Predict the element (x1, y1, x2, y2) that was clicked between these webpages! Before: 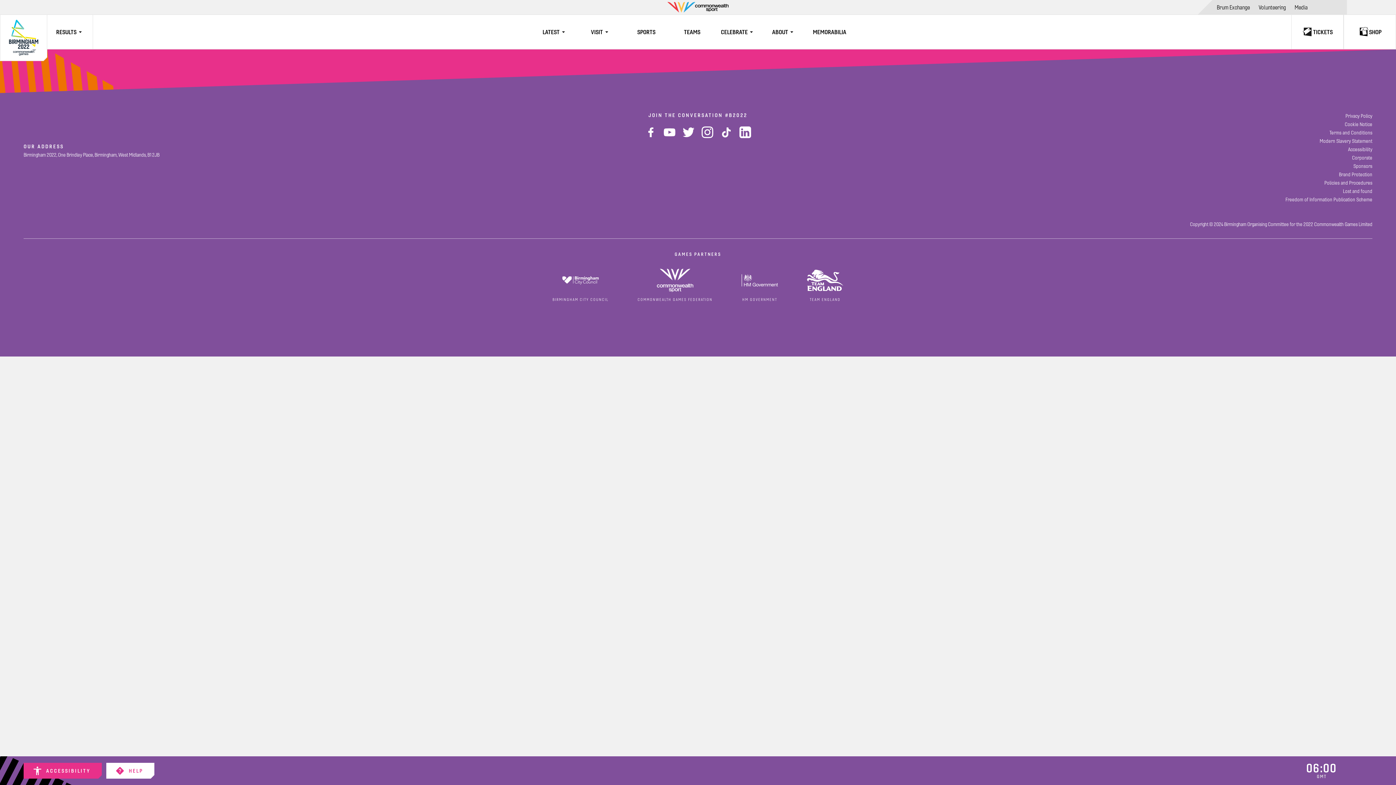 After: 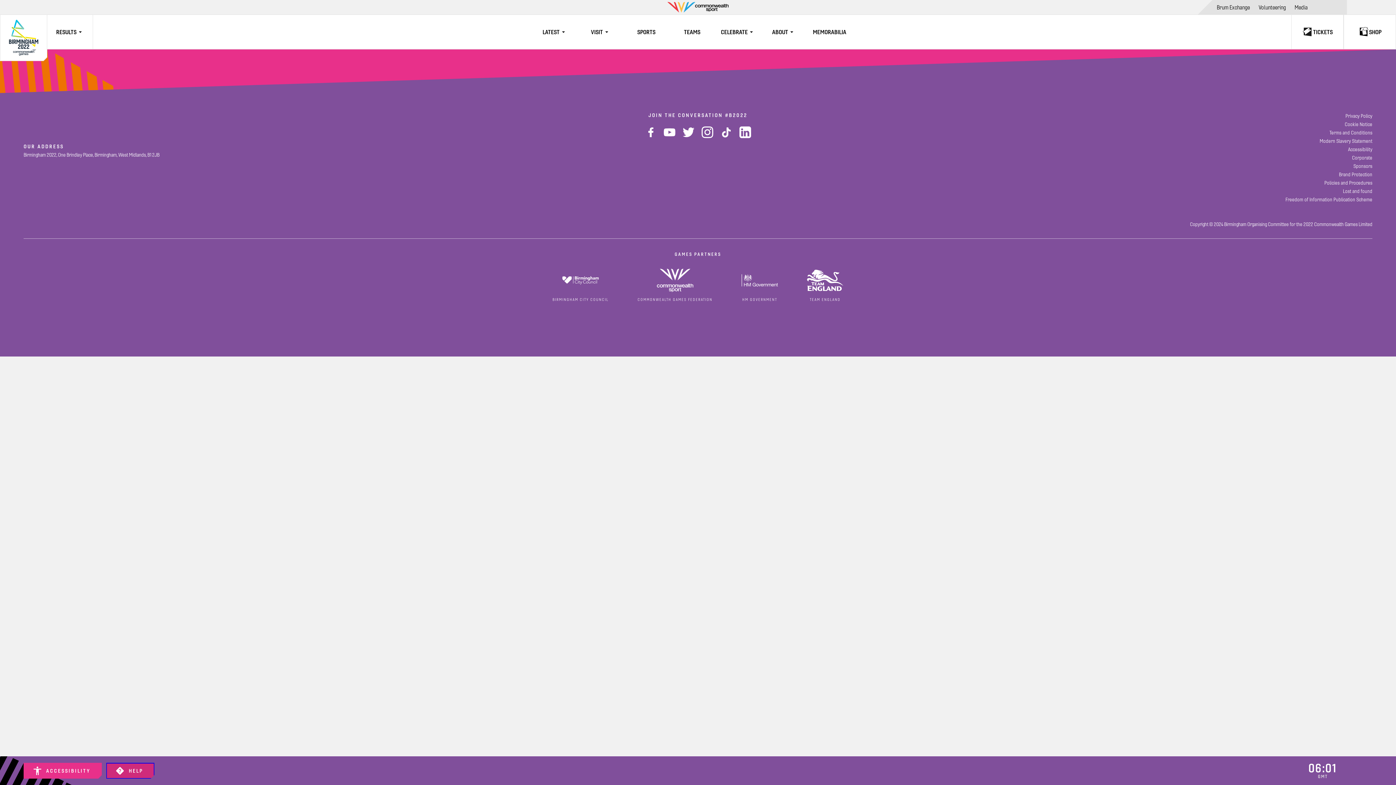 Action: label: HELP bbox: (106, 763, 154, 779)